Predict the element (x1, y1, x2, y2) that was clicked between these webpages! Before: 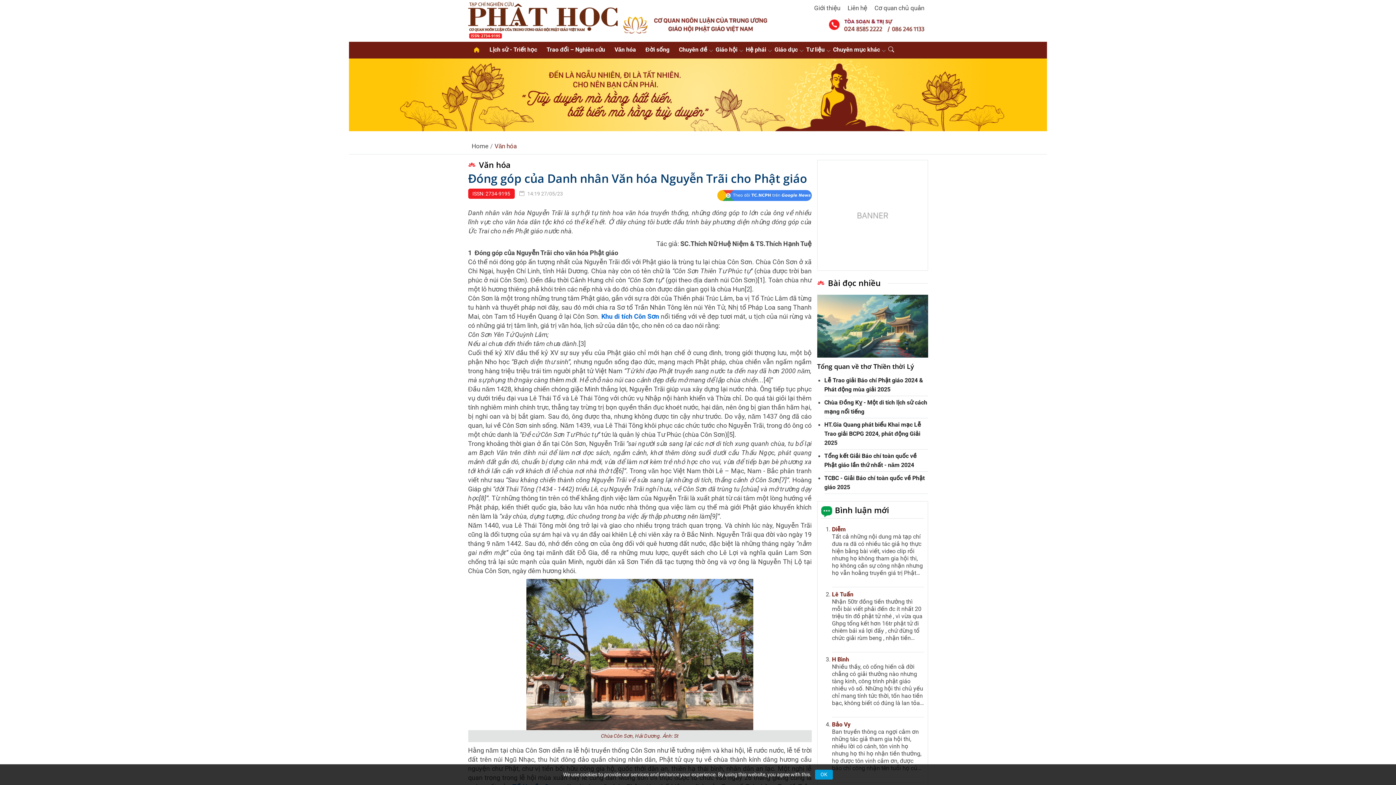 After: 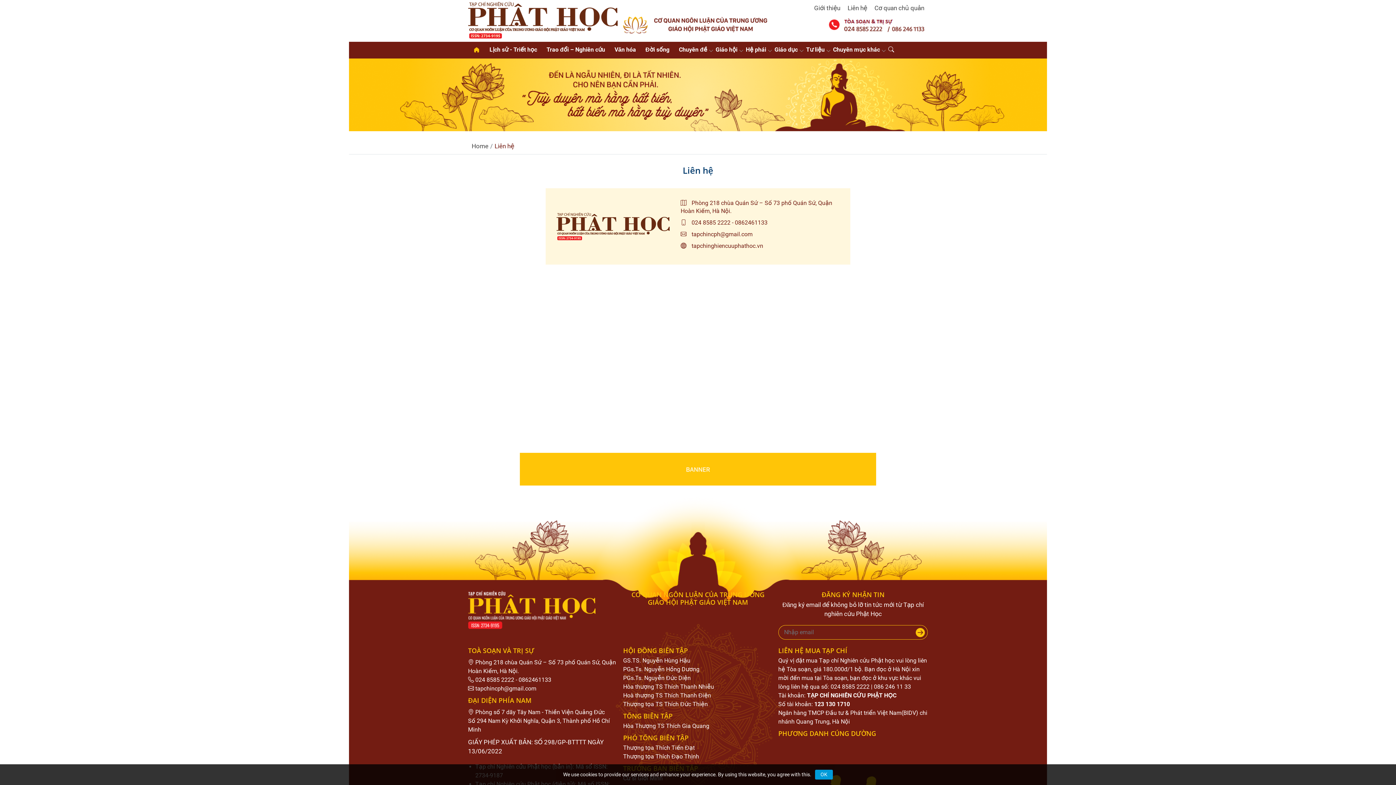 Action: label: Liên hệ bbox: (844, 1, 871, 14)